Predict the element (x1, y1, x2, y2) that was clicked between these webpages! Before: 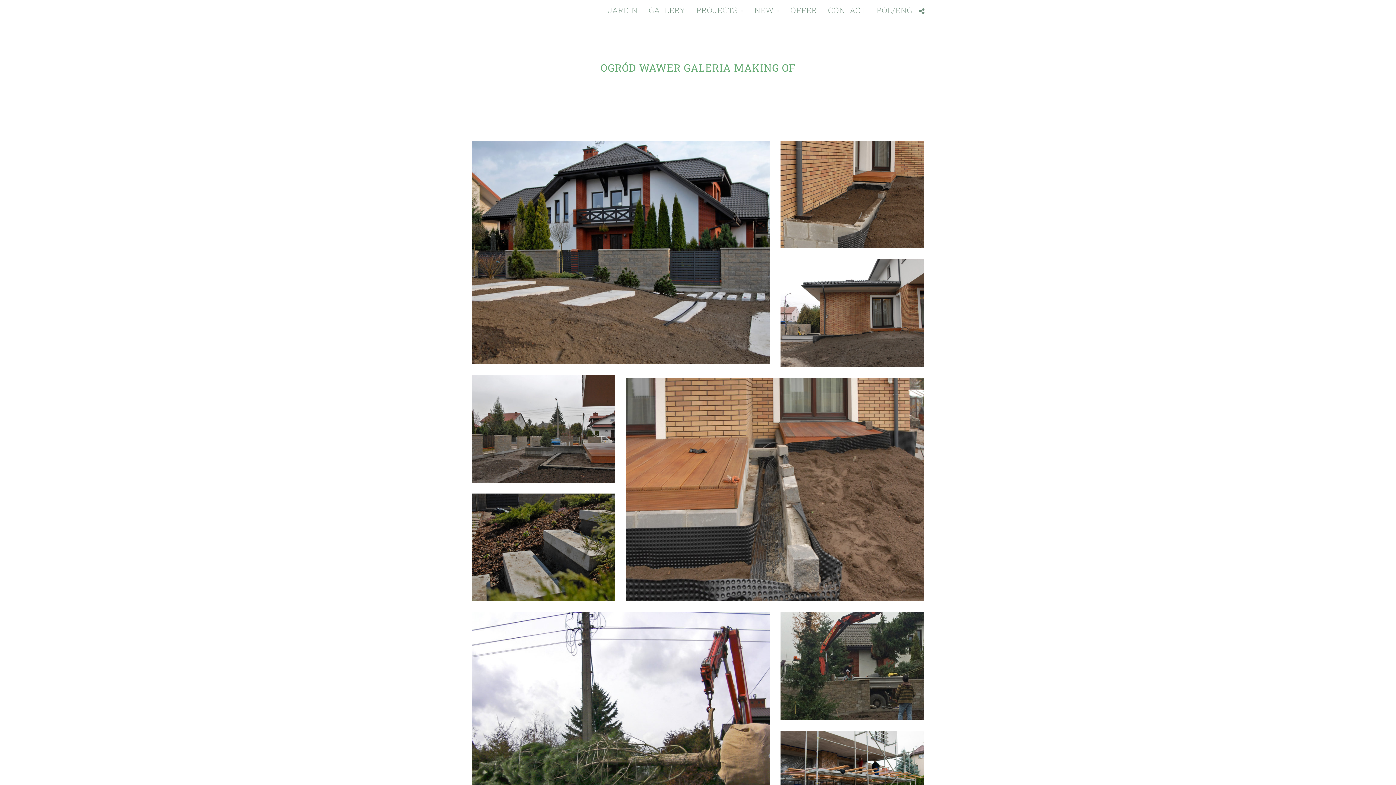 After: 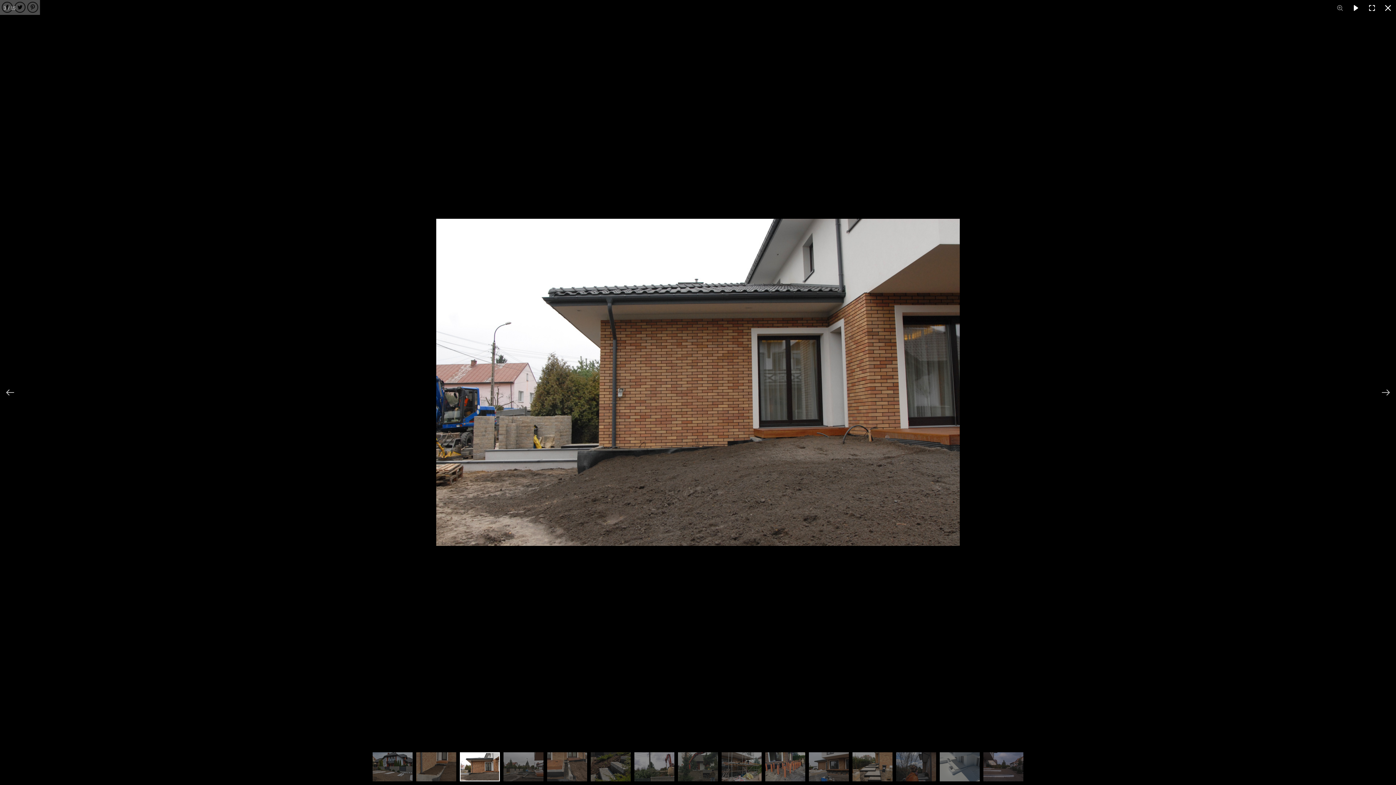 Action: bbox: (780, 259, 924, 367)